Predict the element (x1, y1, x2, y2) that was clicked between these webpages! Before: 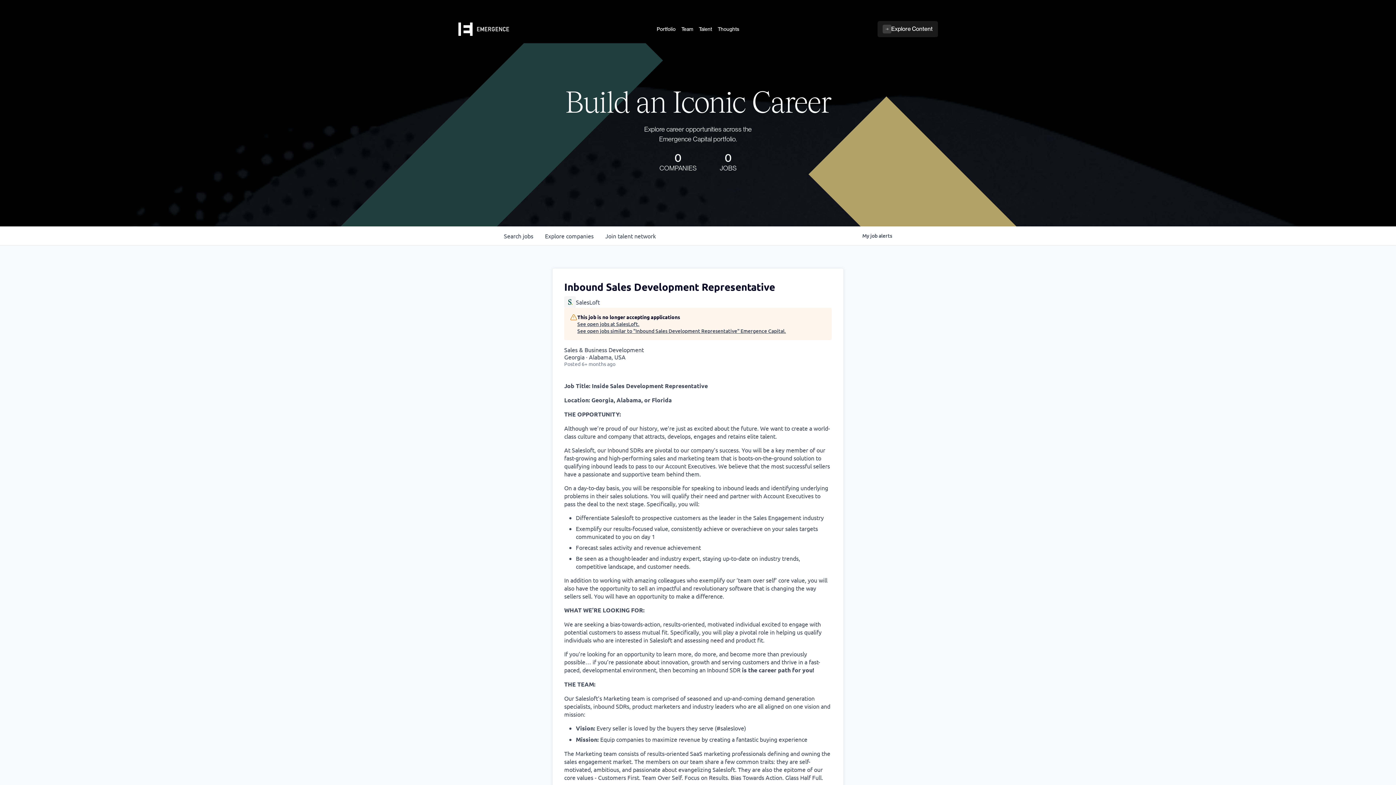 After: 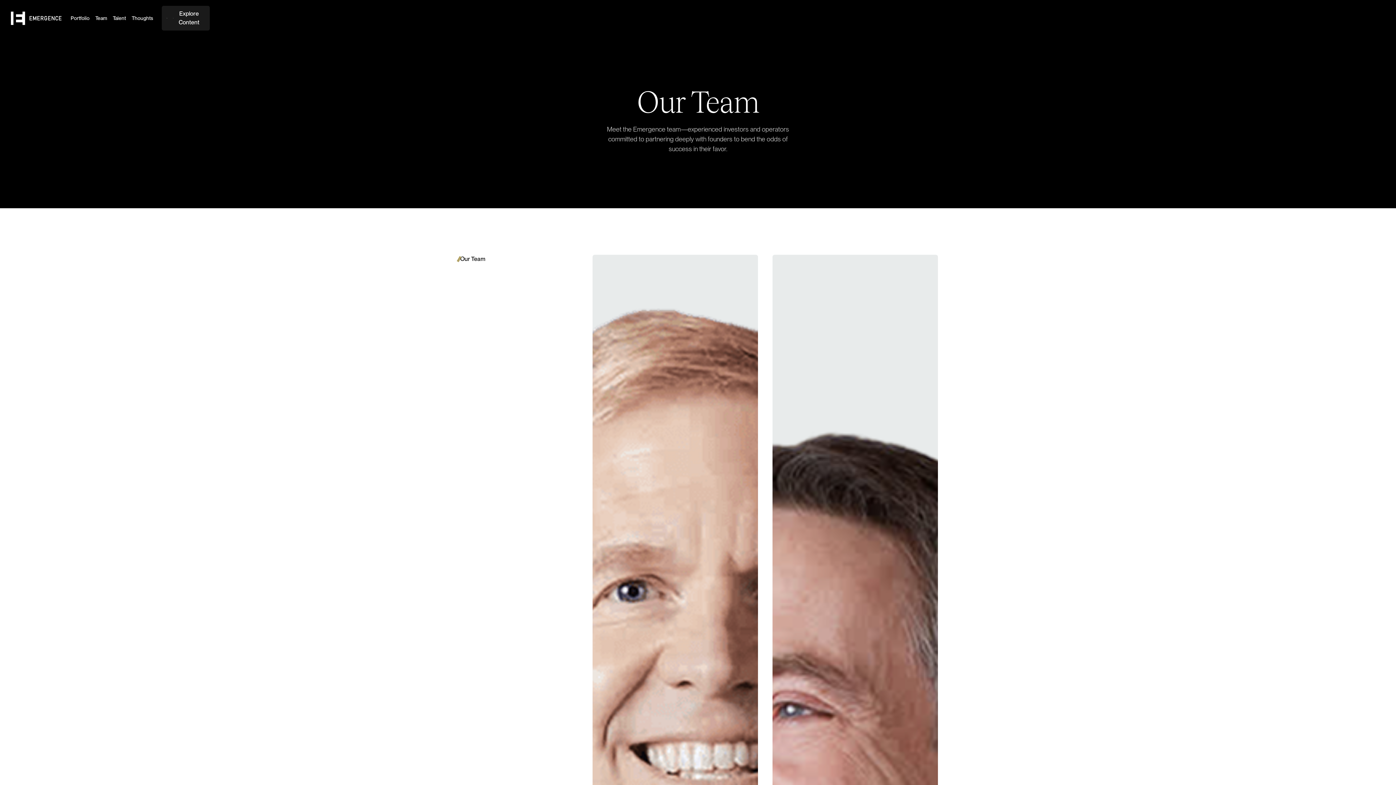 Action: label: Team bbox: (678, 25, 696, 33)